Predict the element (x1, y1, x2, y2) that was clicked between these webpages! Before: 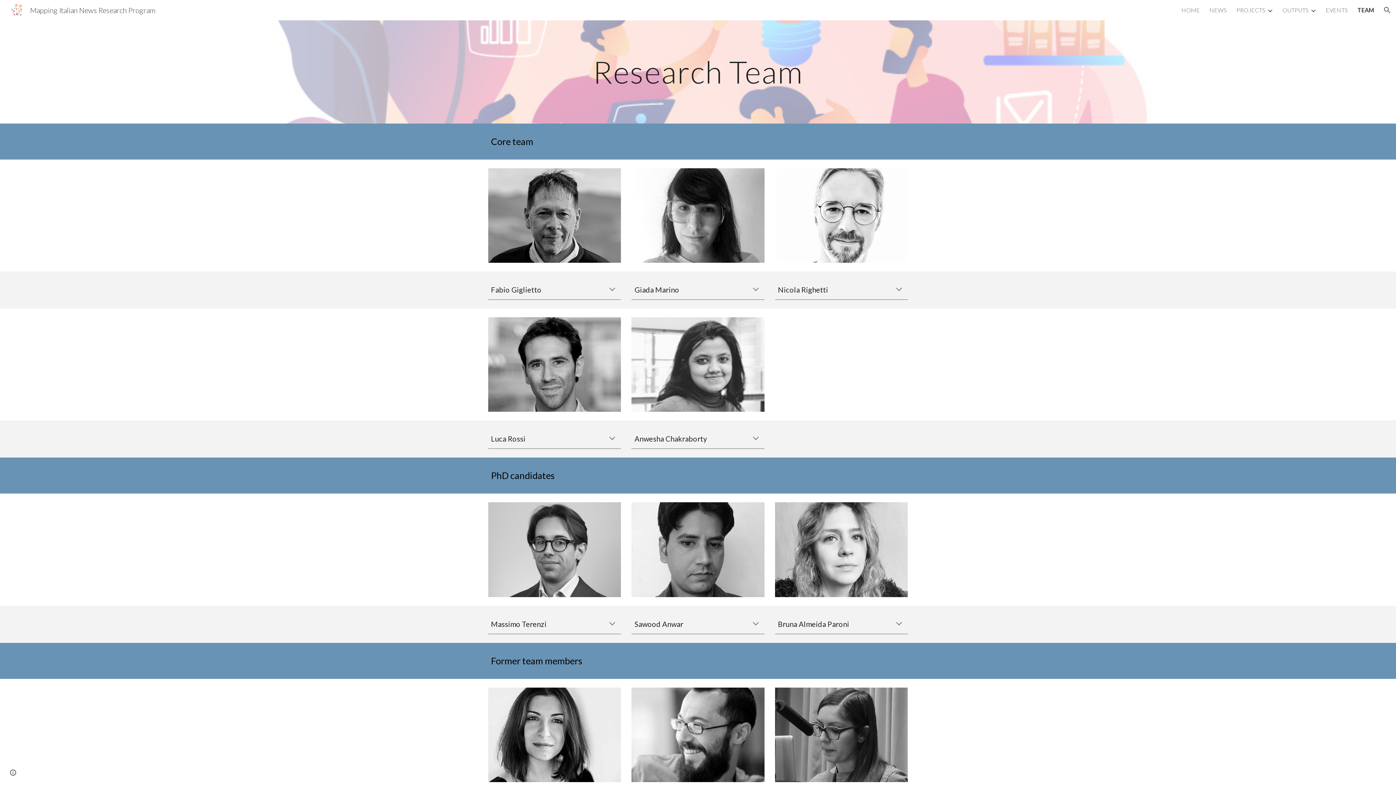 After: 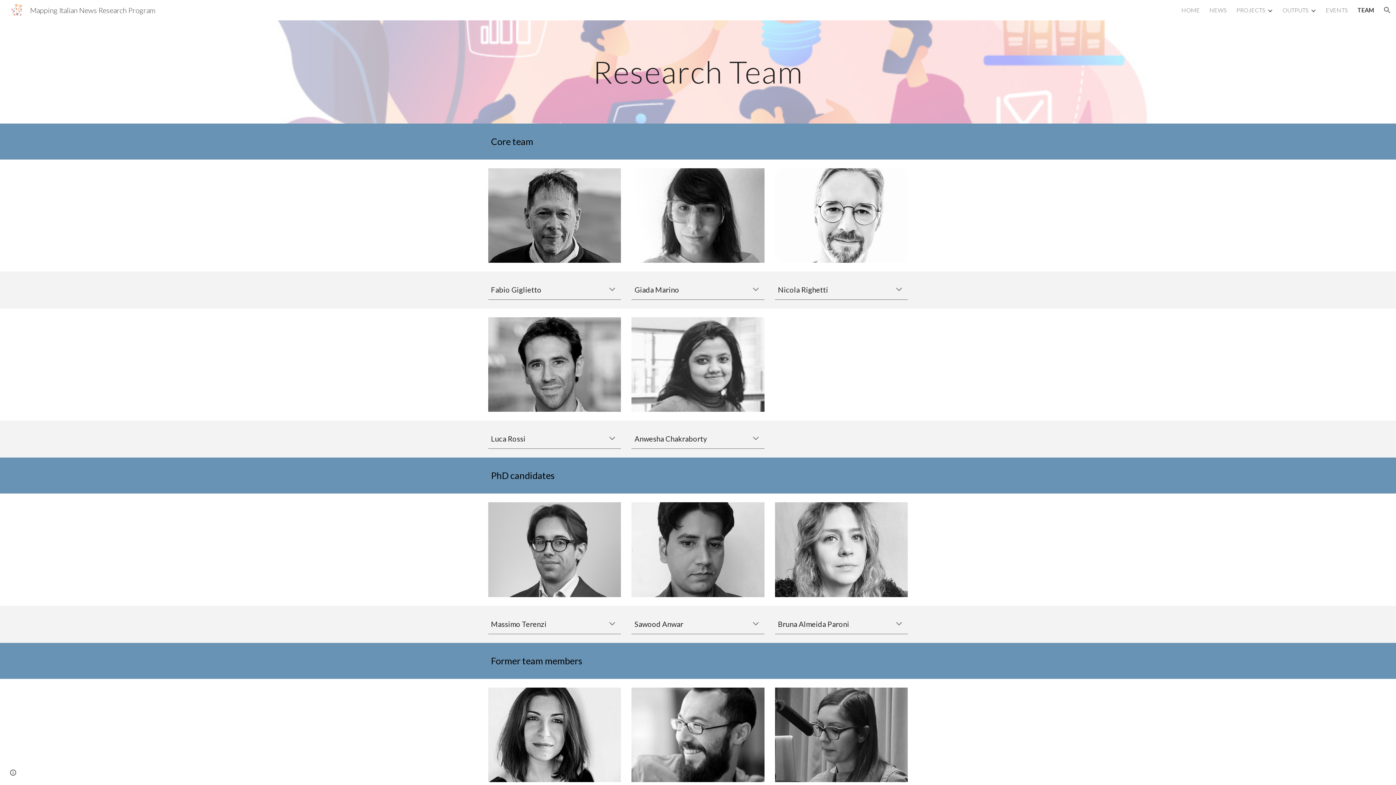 Action: label: TEAM bbox: (1357, 6, 1374, 13)